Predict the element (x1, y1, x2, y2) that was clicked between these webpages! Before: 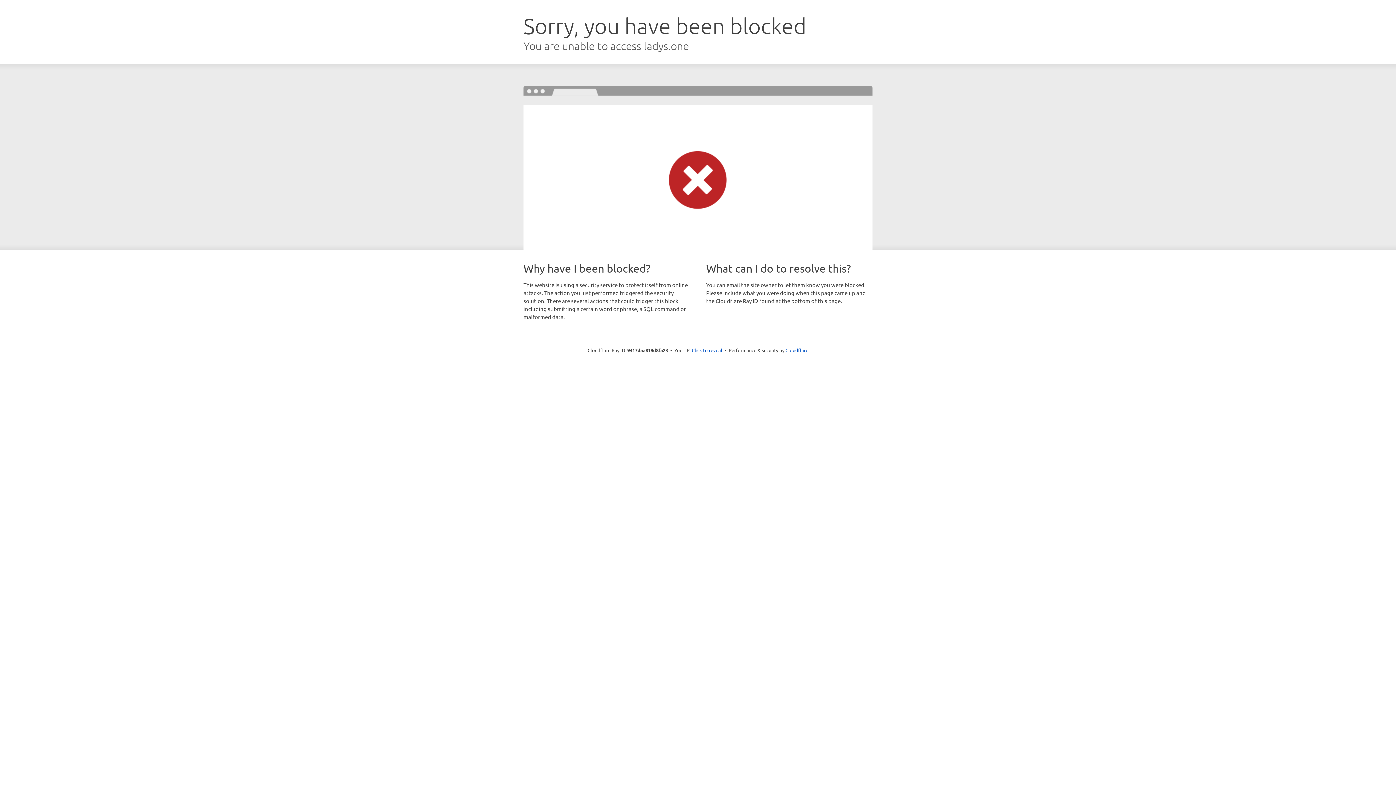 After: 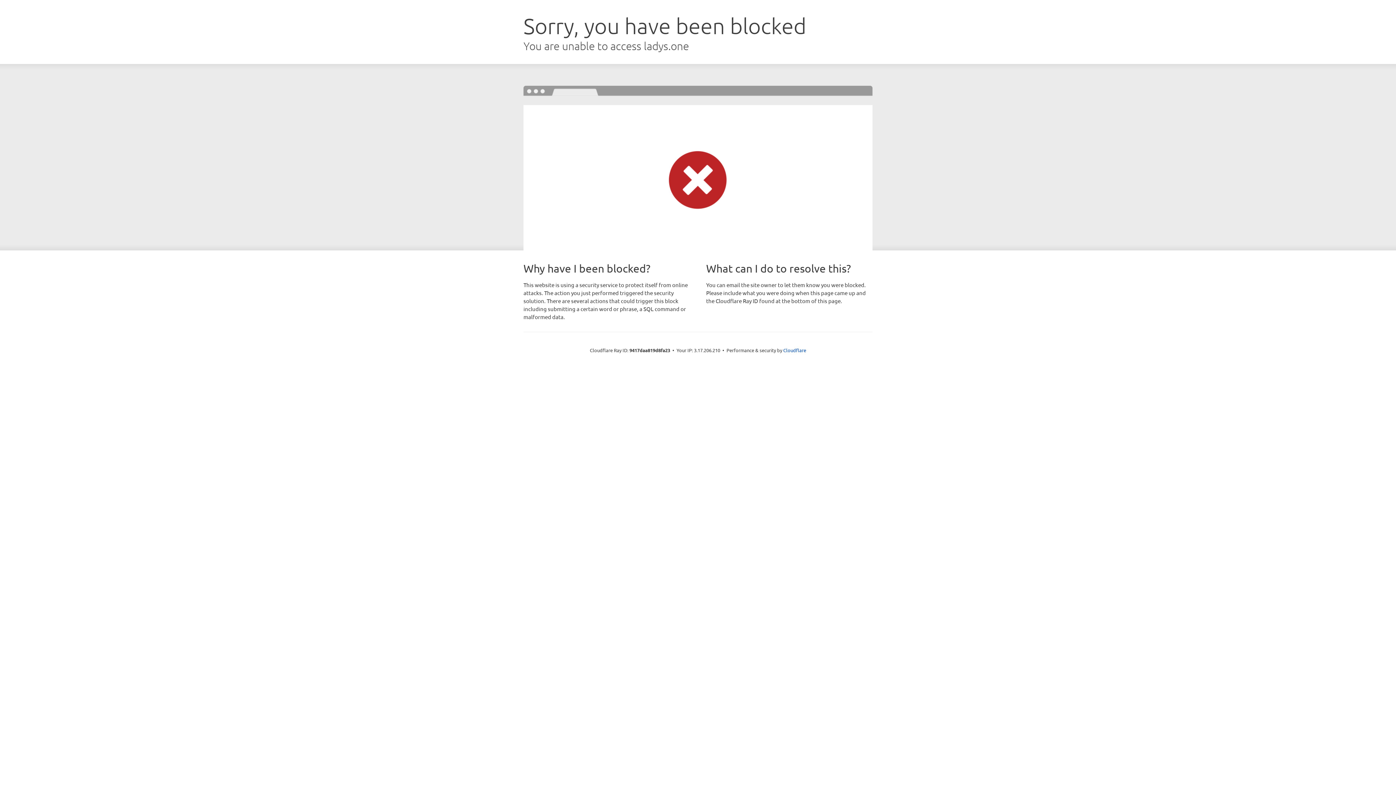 Action: bbox: (692, 346, 722, 353) label: Click to reveal